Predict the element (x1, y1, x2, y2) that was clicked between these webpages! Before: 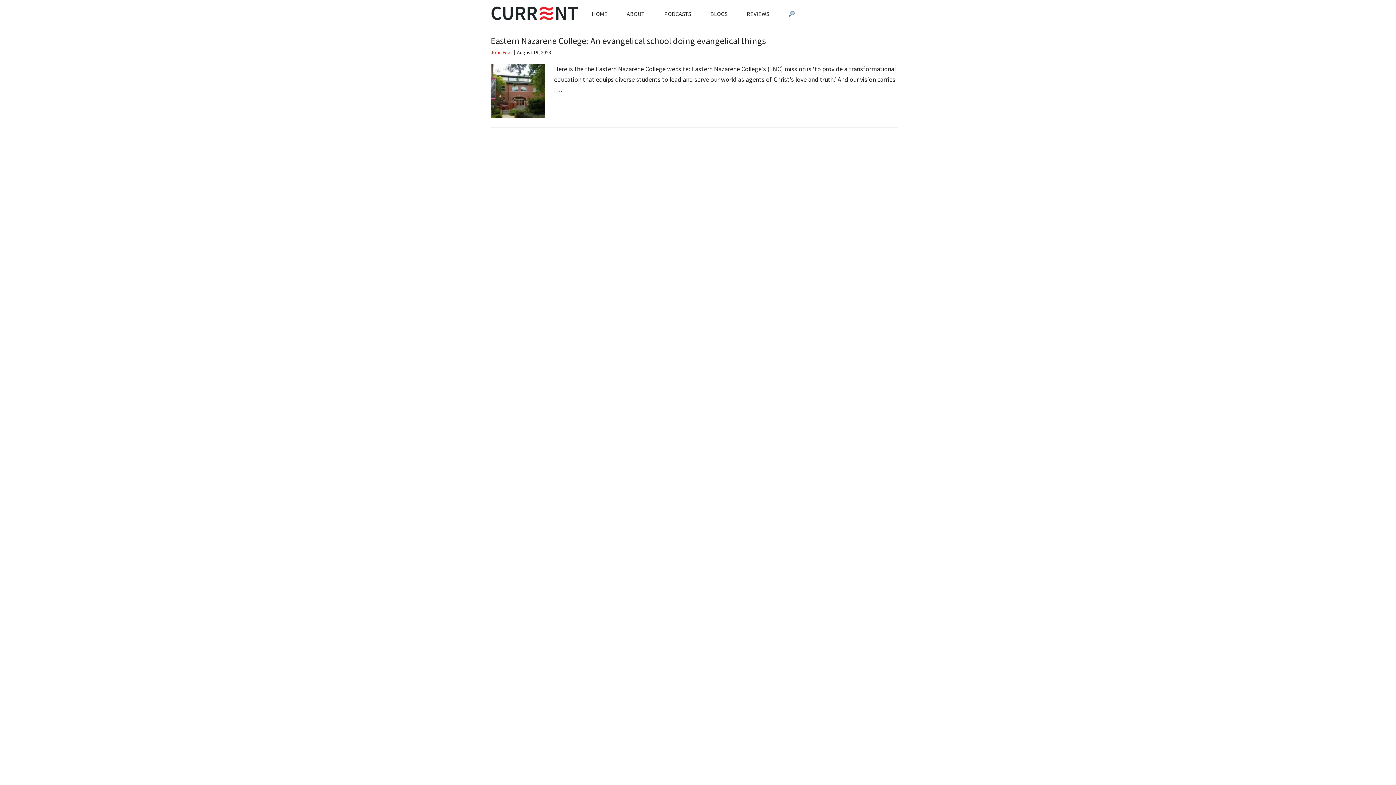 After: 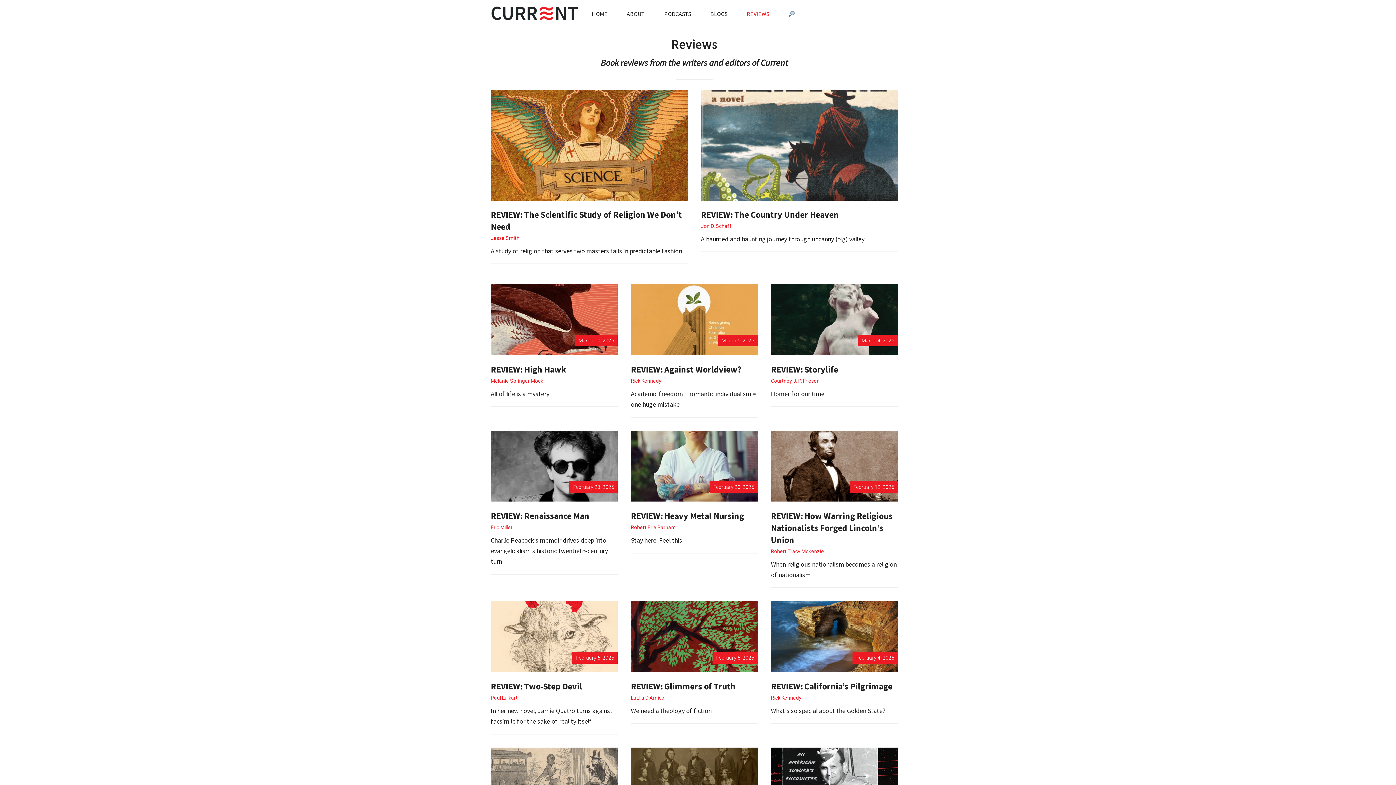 Action: bbox: (737, 1, 778, 25) label: REVIEWS